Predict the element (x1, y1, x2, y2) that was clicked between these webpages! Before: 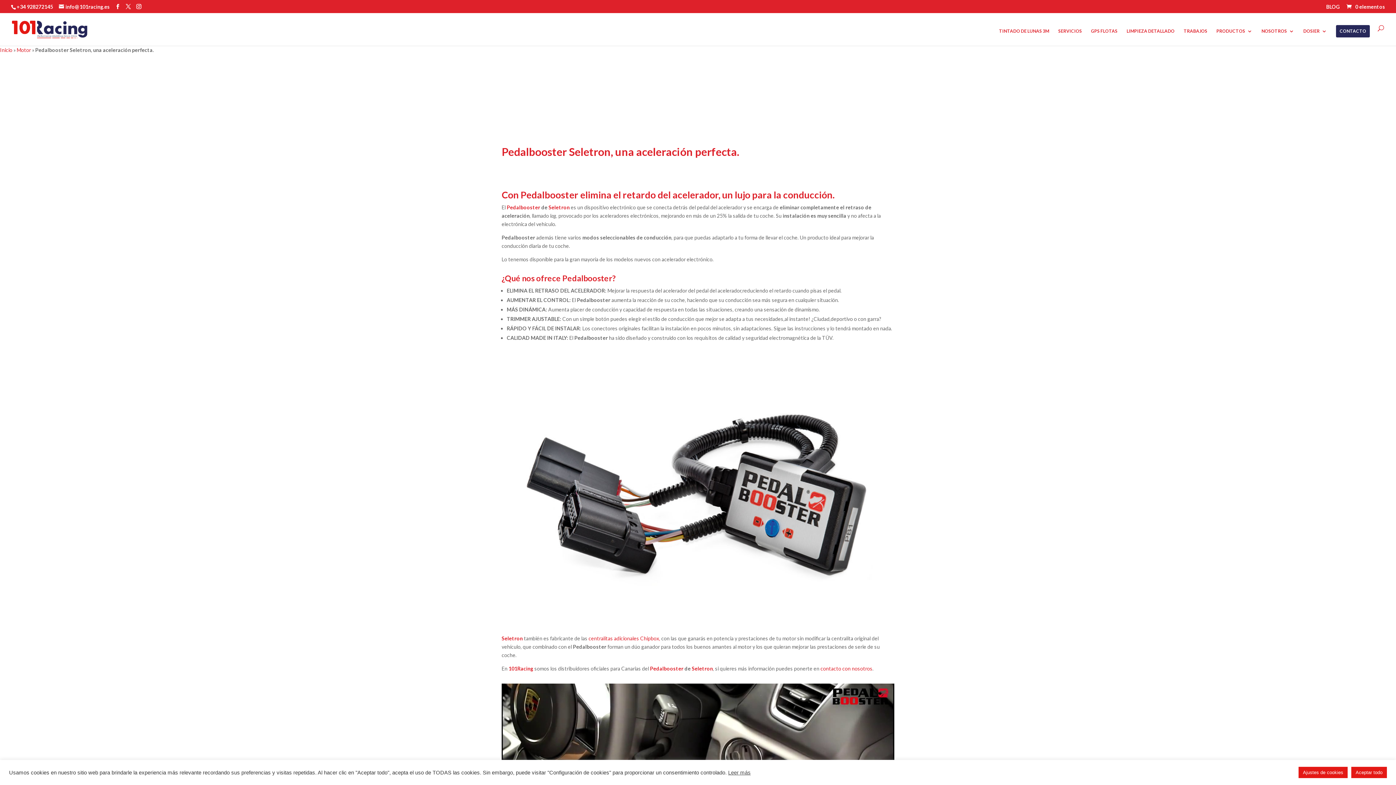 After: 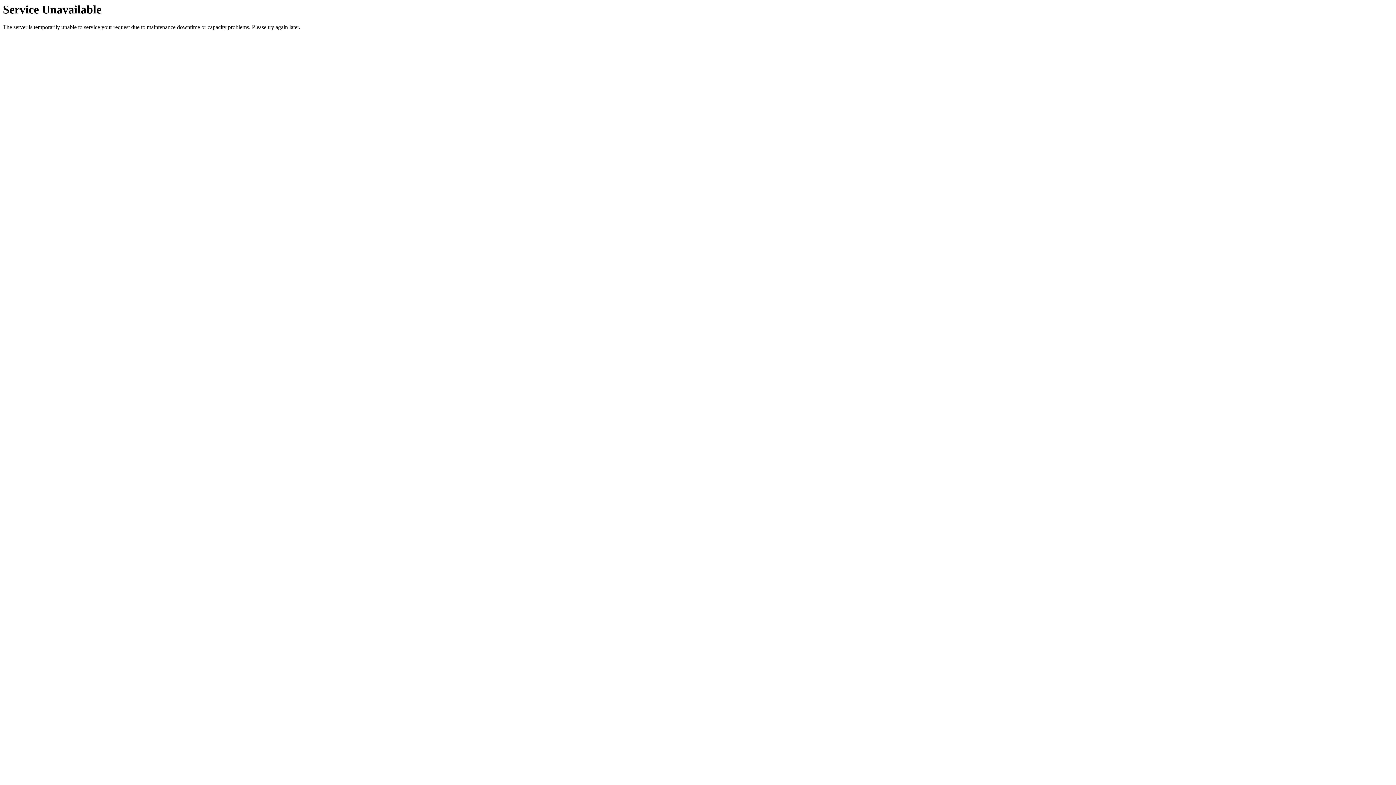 Action: bbox: (999, 28, 1049, 45) label: TINTADO DE LUNAS 3M